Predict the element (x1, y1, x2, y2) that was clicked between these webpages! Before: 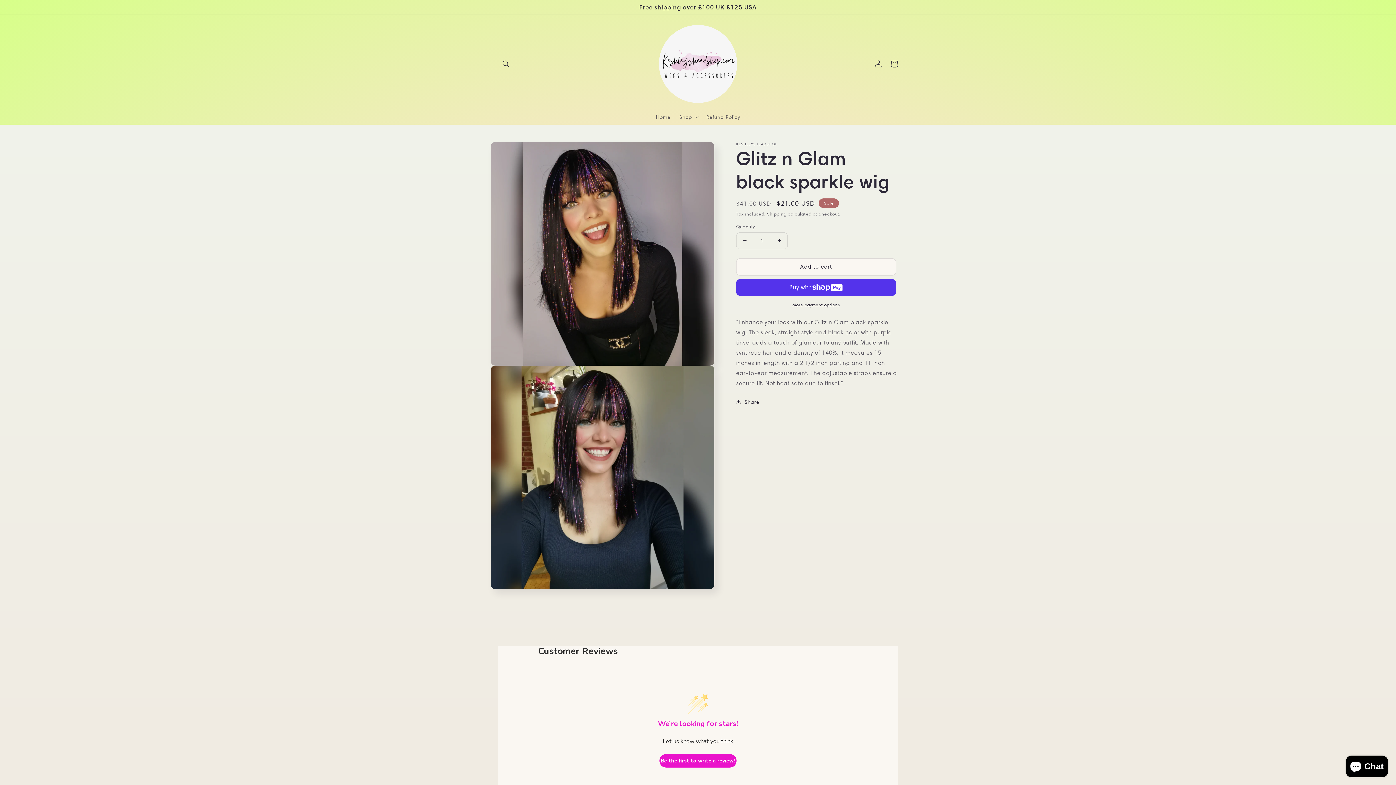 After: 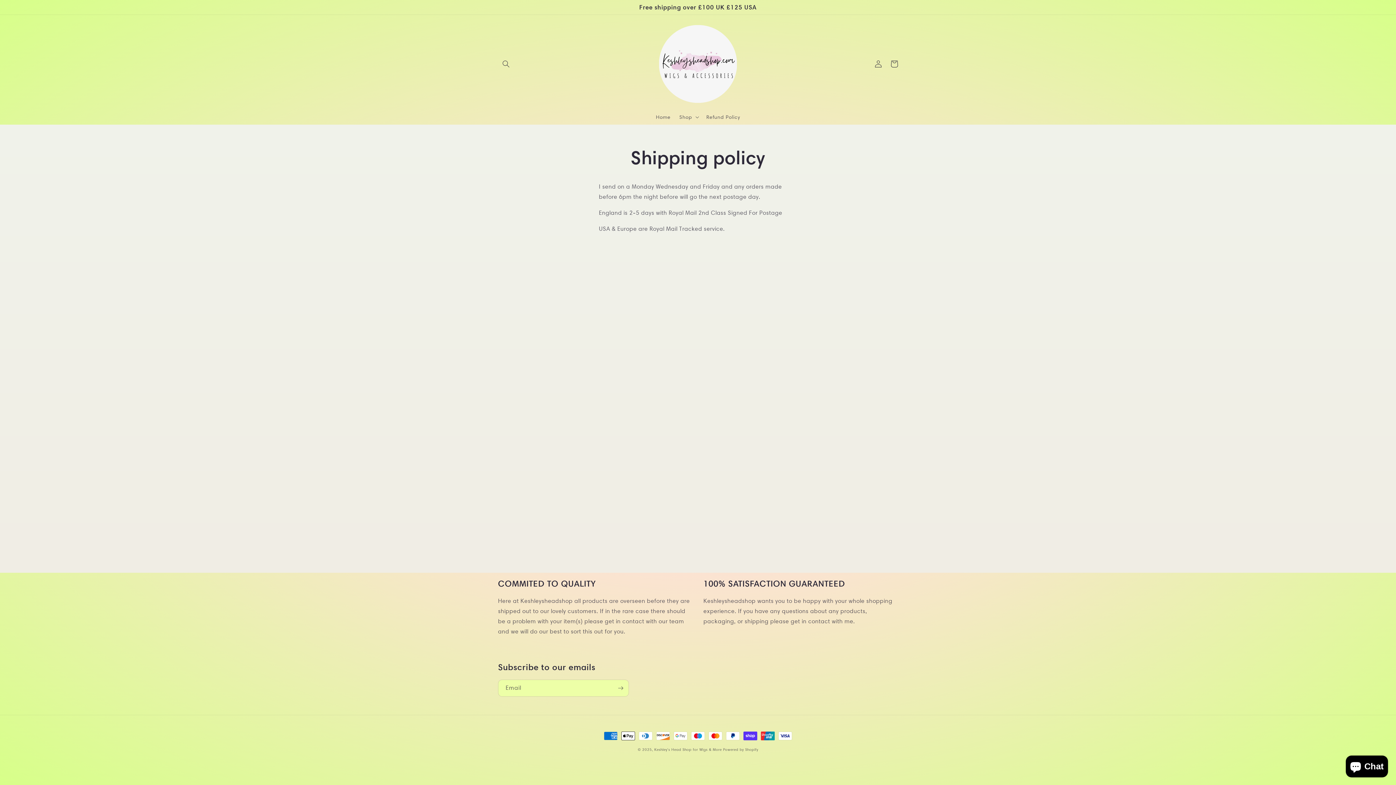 Action: bbox: (767, 211, 786, 216) label: Shipping